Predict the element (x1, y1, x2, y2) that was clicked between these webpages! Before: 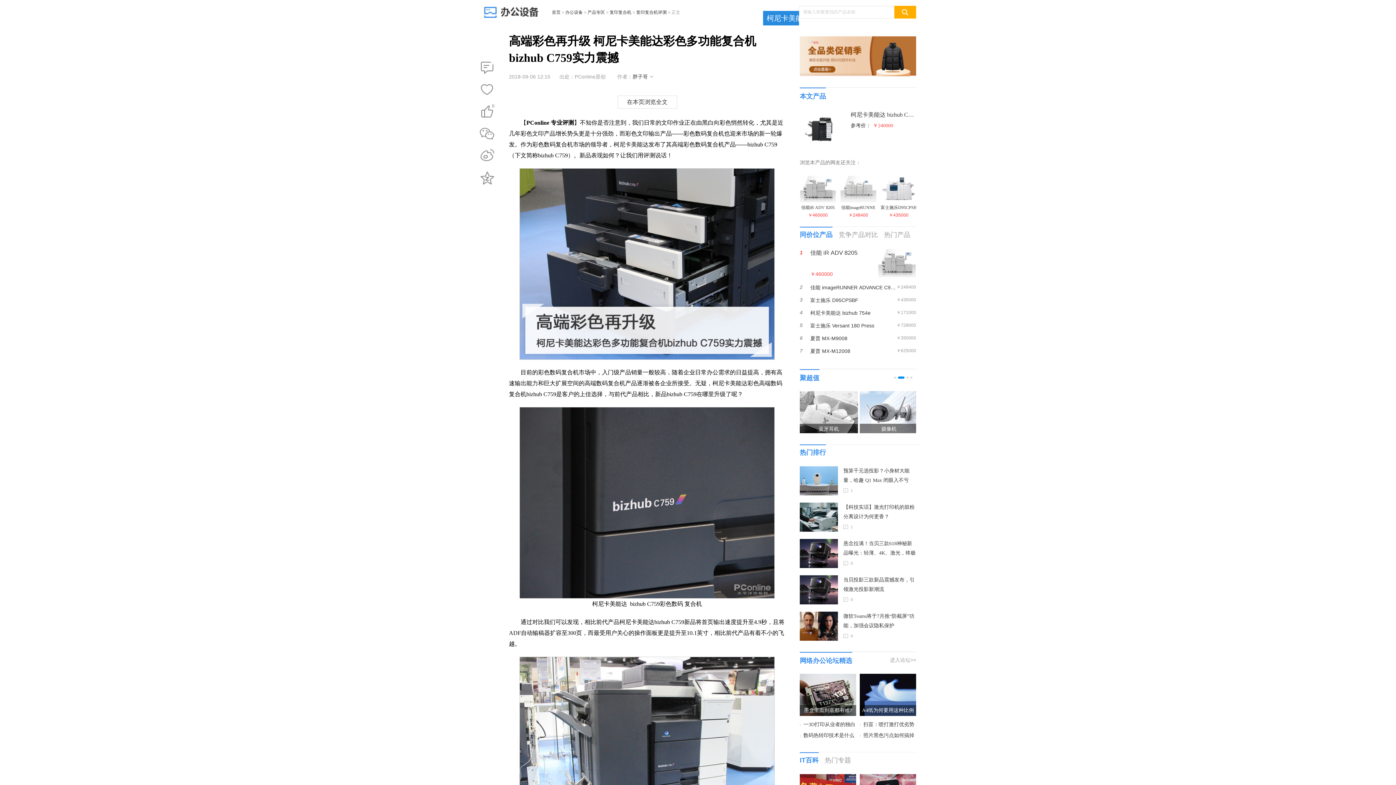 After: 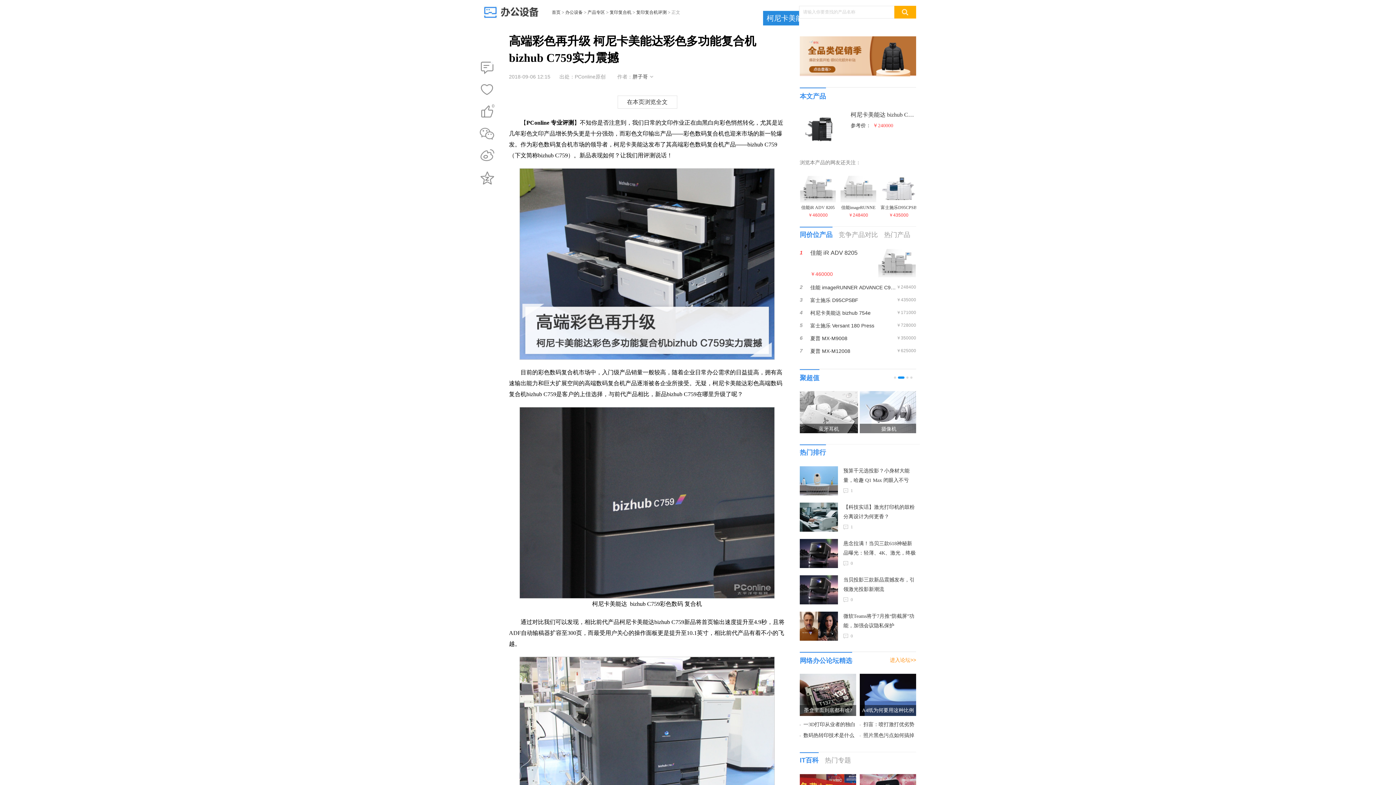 Action: bbox: (890, 656, 916, 664) label: 进入论坛>>